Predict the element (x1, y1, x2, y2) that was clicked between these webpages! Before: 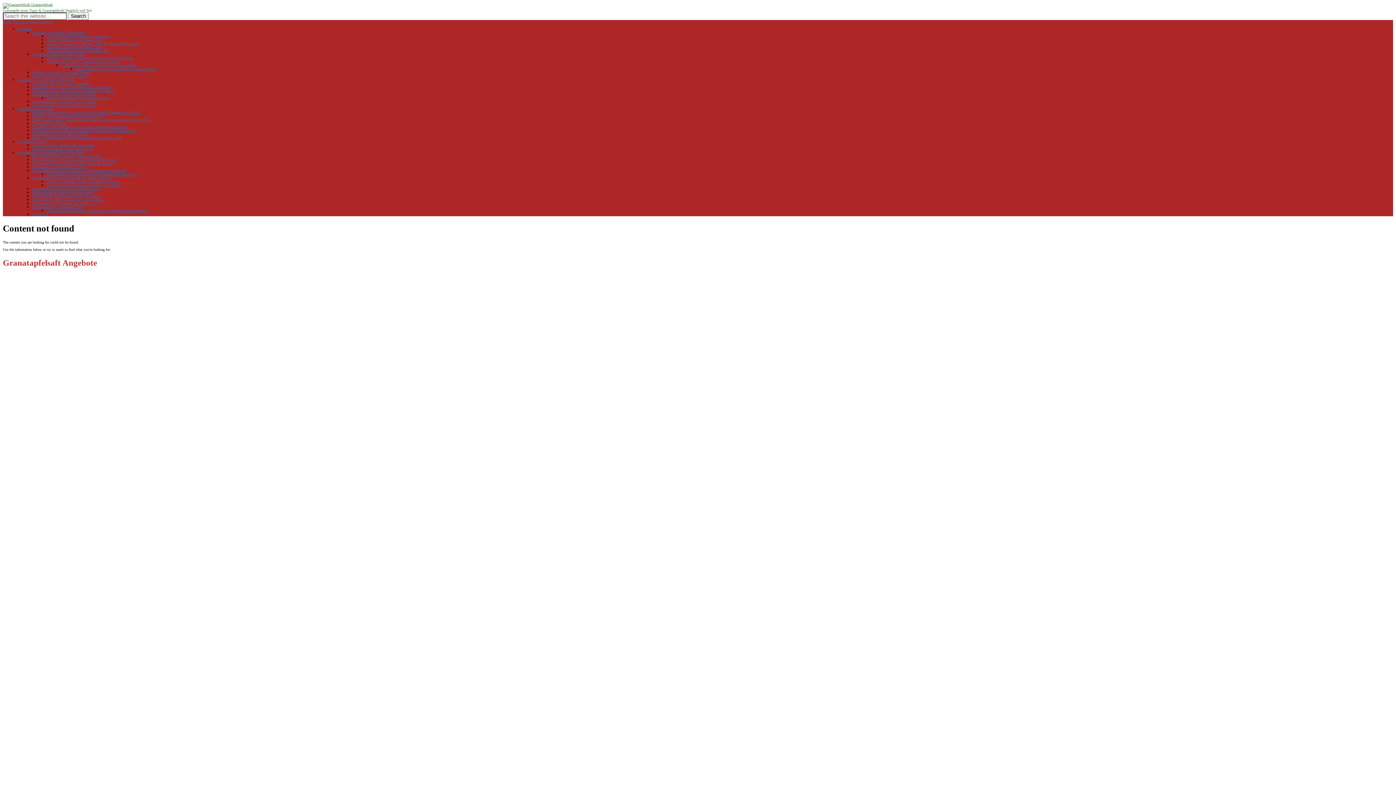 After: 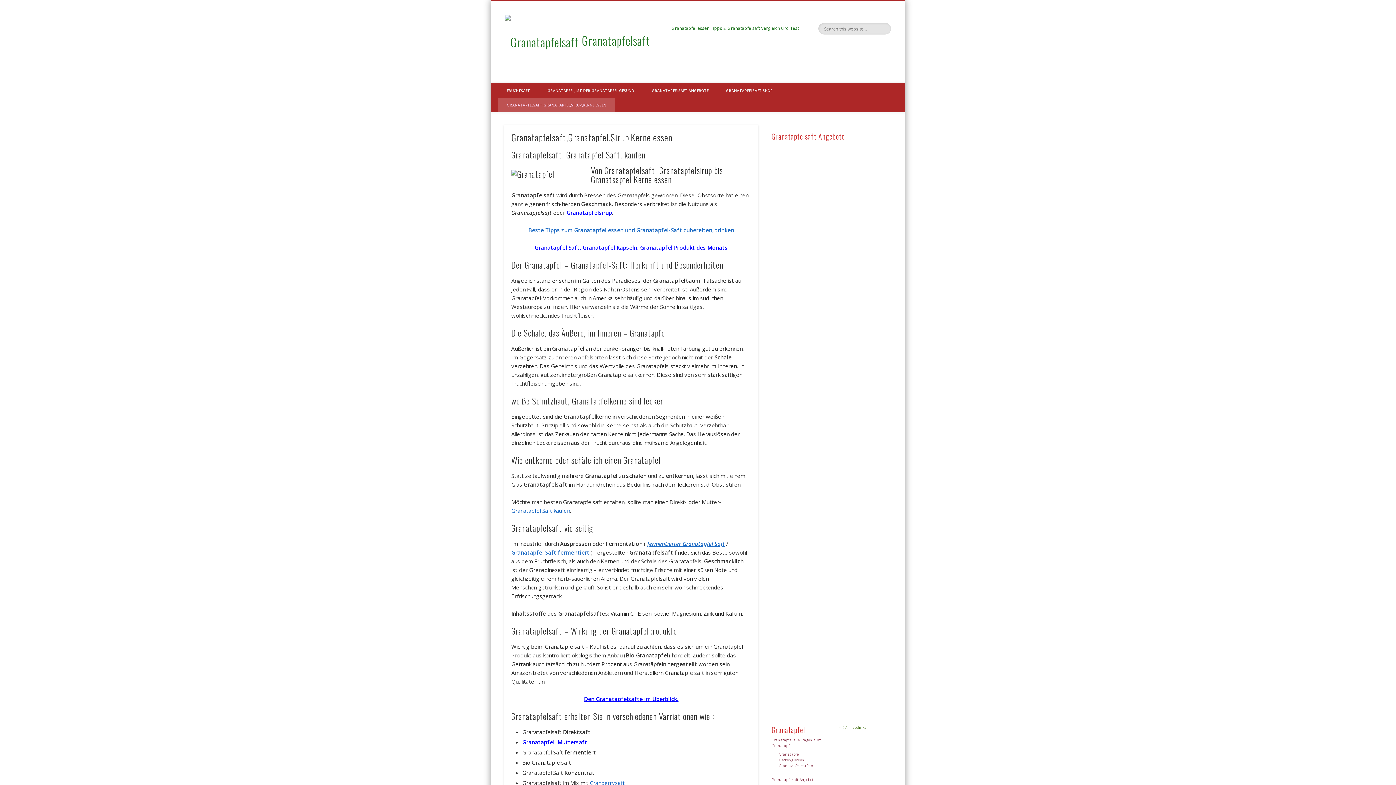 Action: bbox: (31, 2, 52, 6) label: Granatapfelsaft